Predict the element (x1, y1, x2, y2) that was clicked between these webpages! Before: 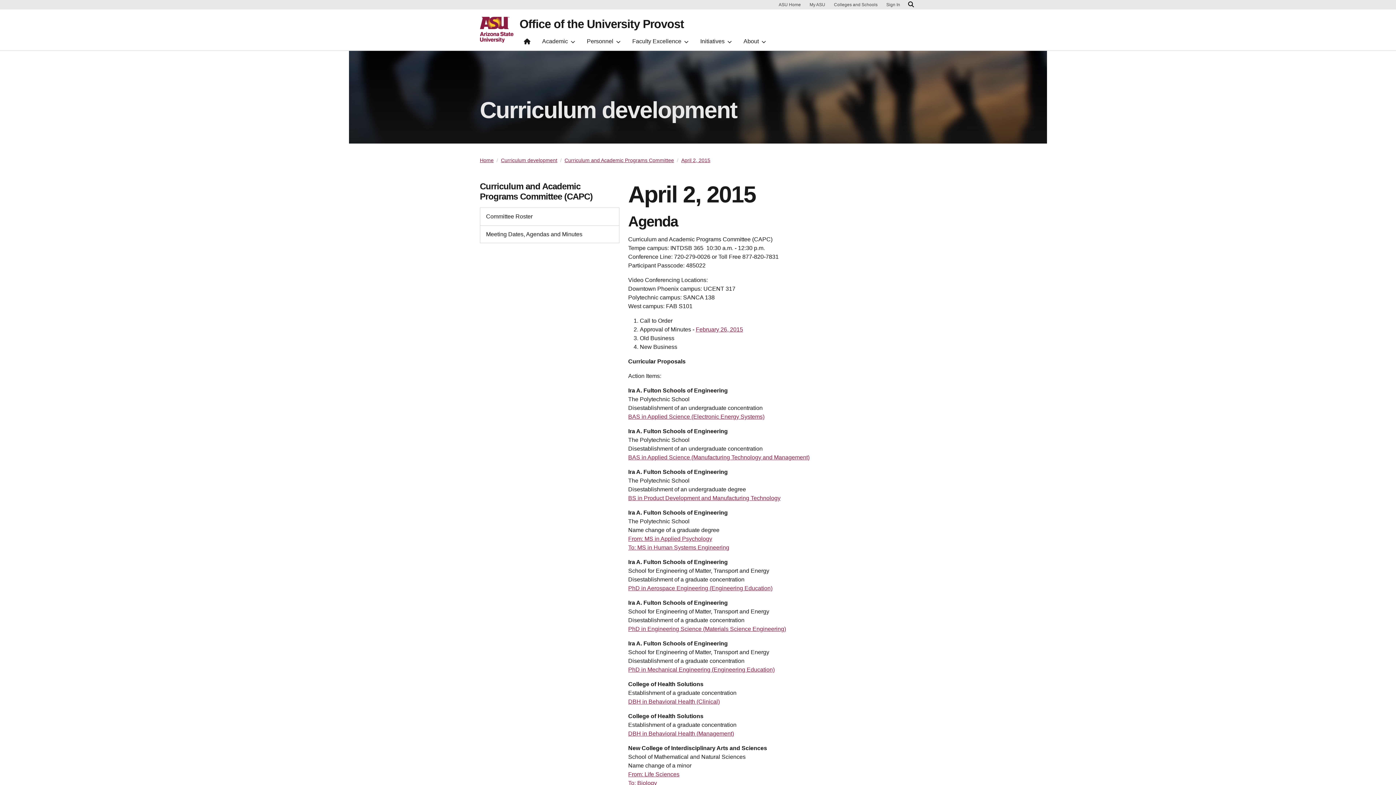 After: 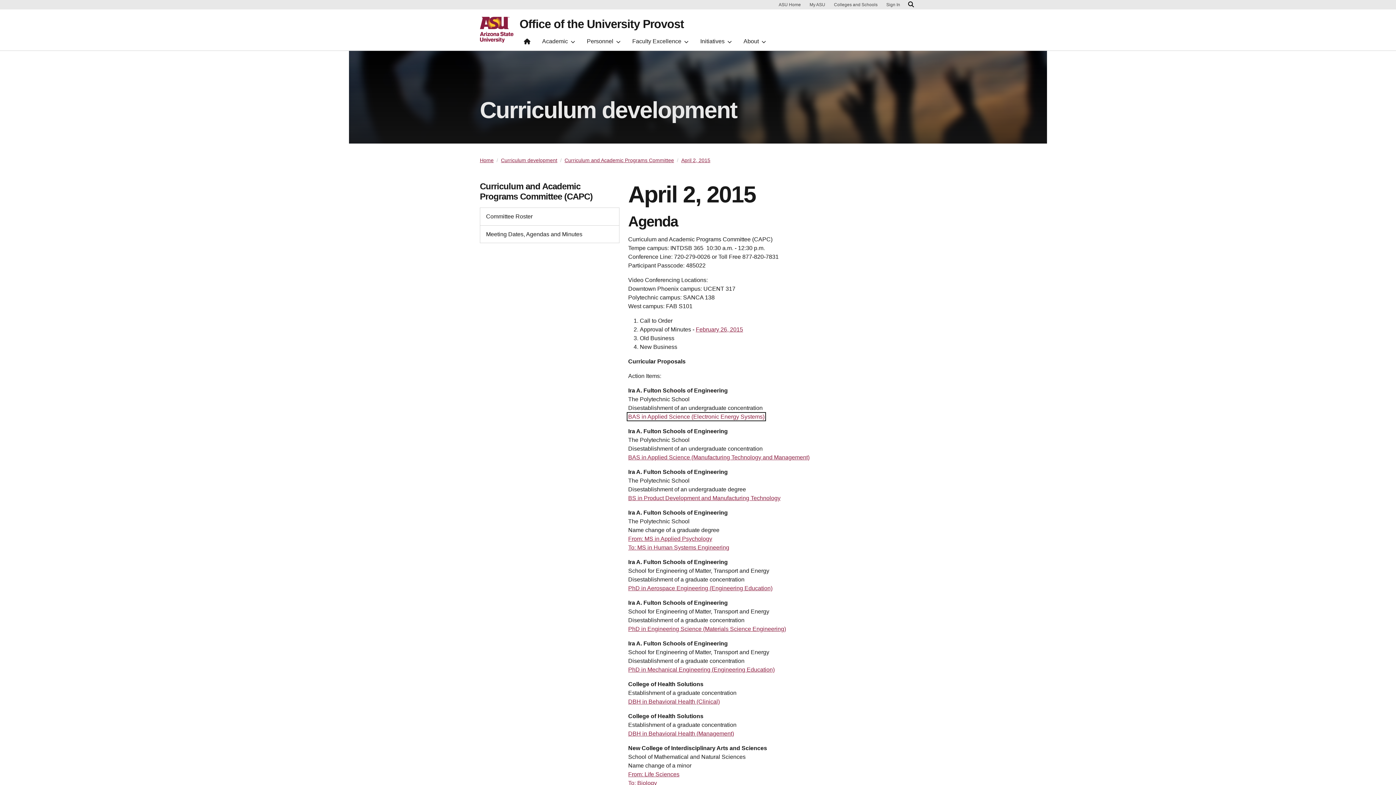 Action: bbox: (628, 413, 764, 420) label: BAS in Applied Science (Electronic Energy Systems)